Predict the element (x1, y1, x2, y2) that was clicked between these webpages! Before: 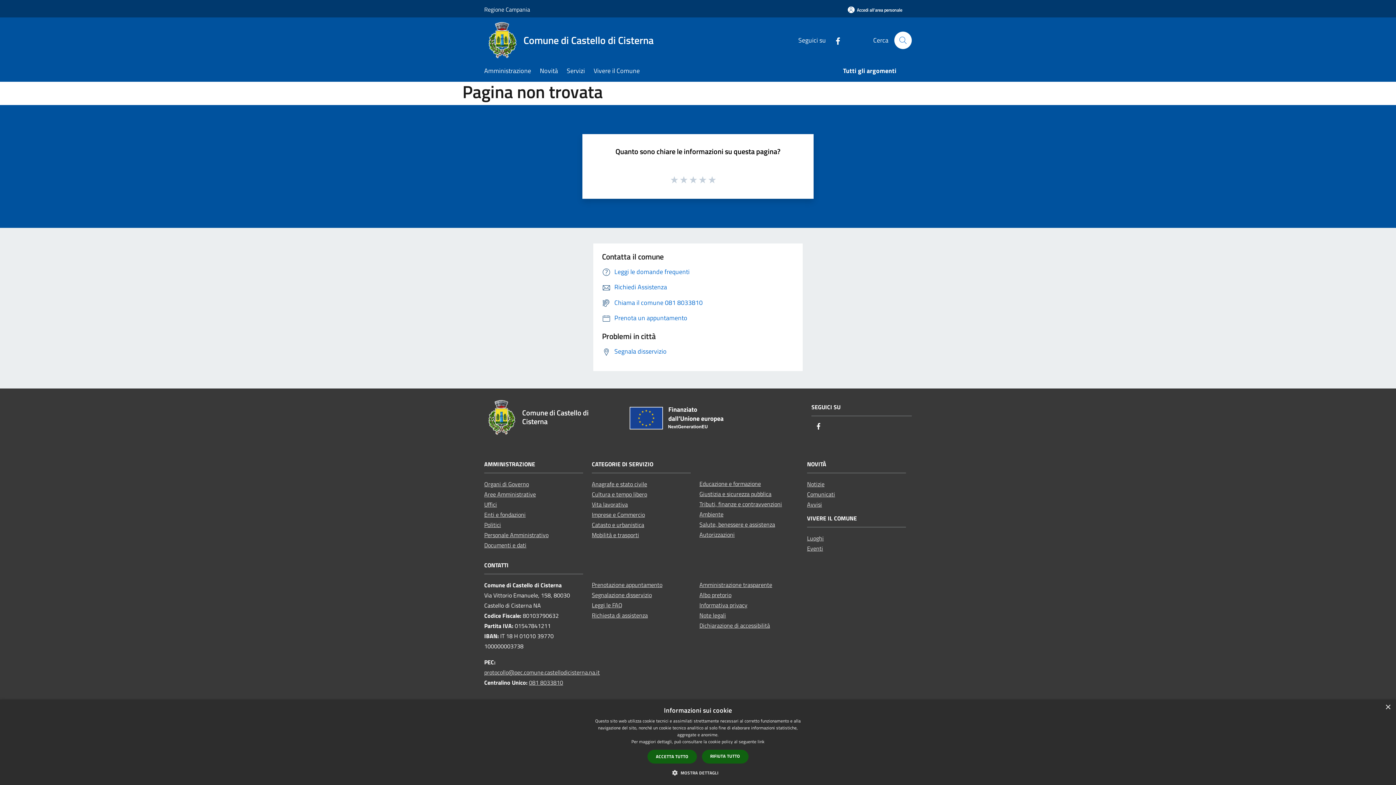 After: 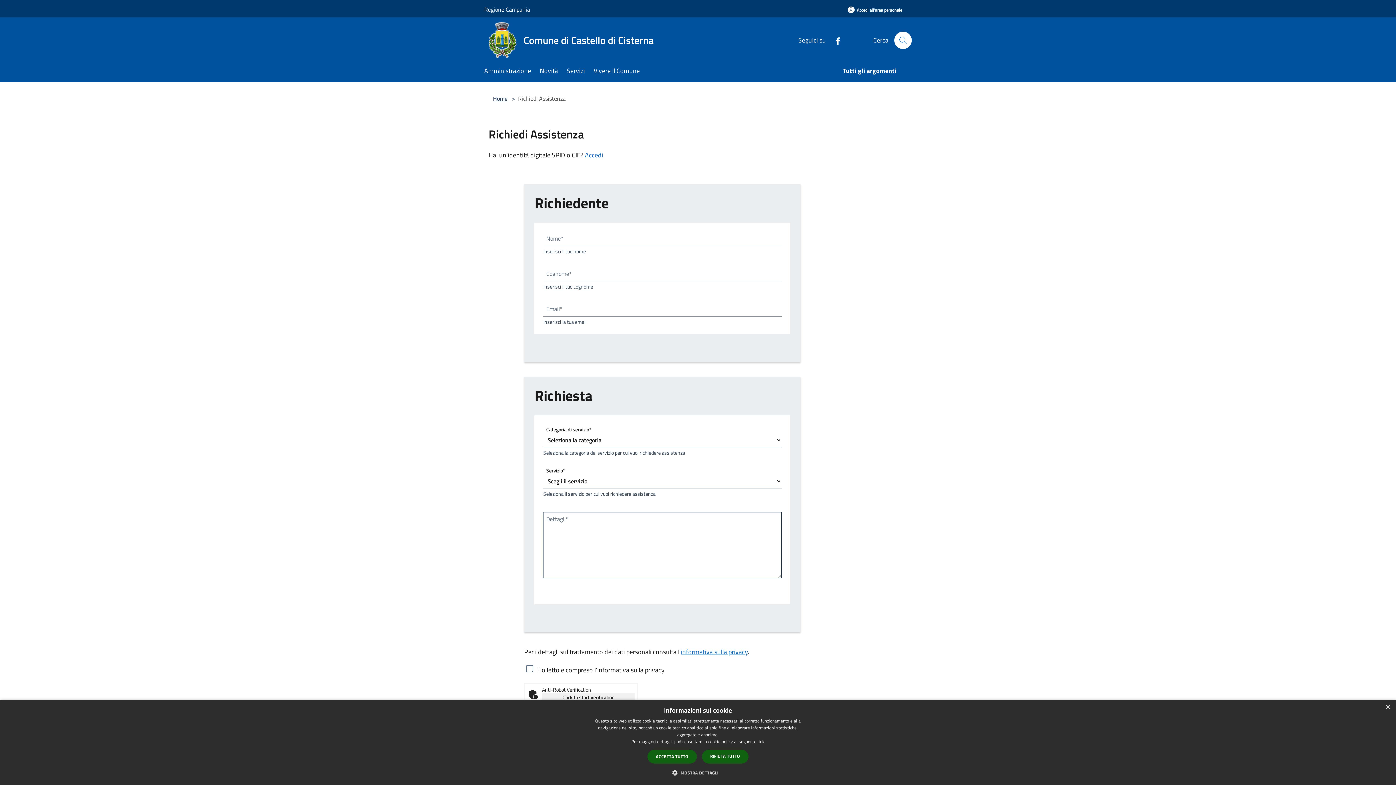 Action: label: Richiesta di assistenza bbox: (592, 611, 648, 619)